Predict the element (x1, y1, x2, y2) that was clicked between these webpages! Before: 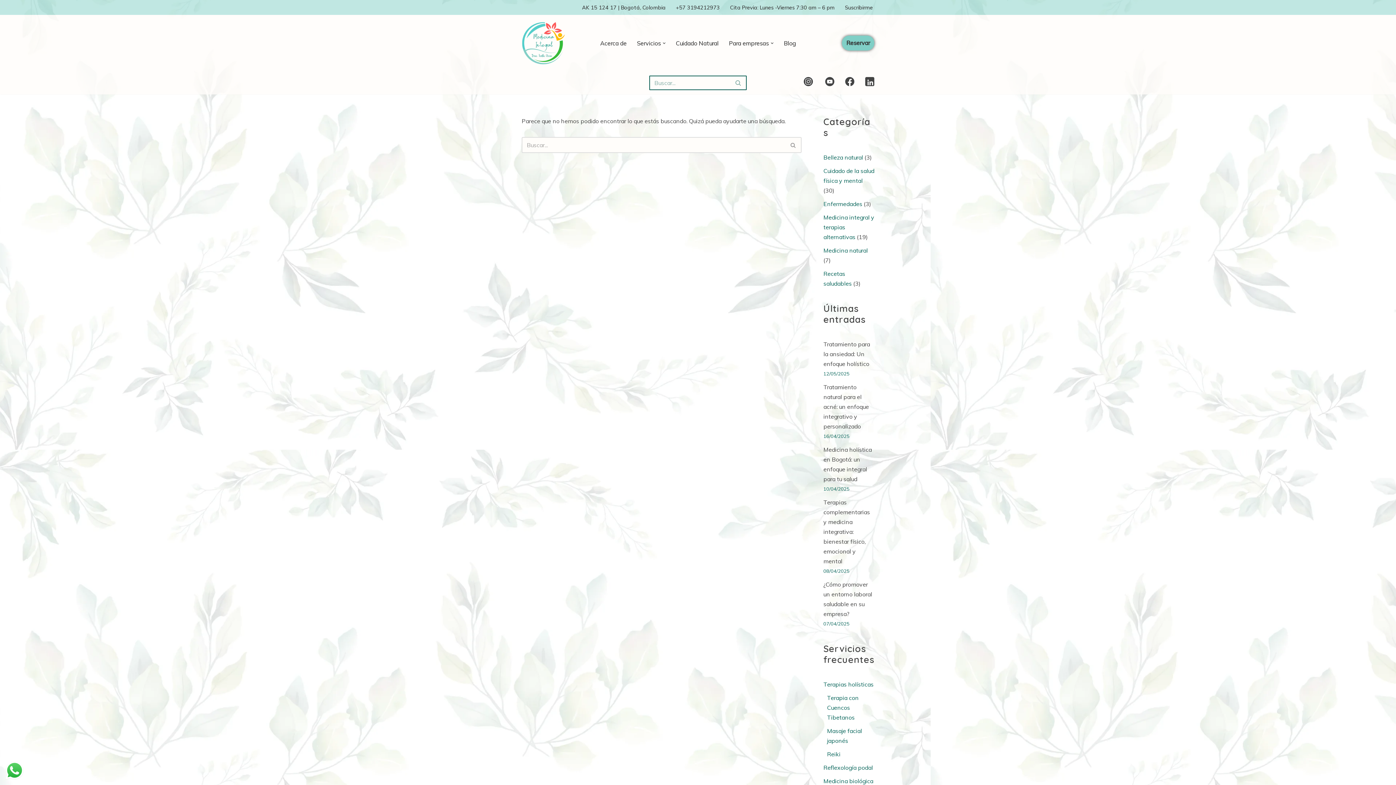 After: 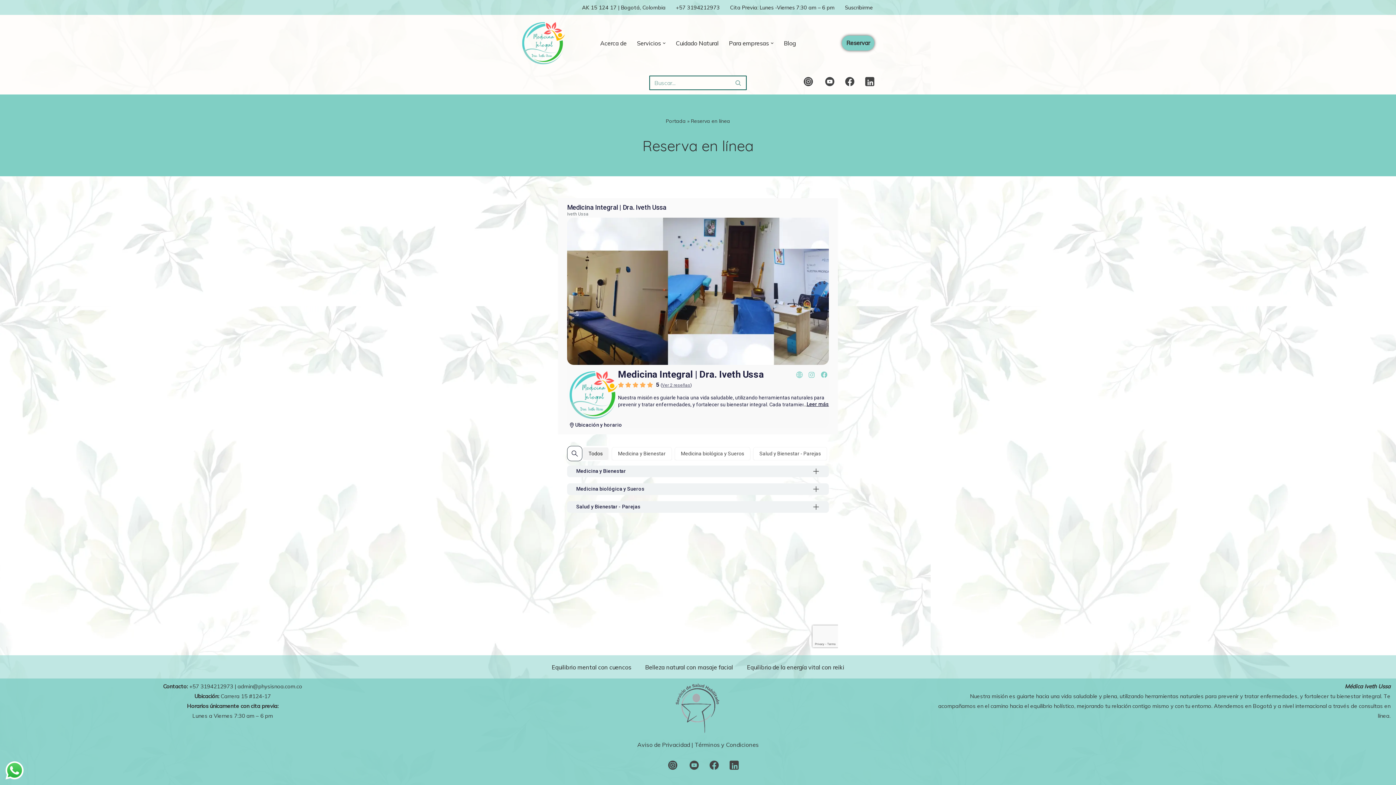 Action: bbox: (842, 35, 874, 50) label: Reservar